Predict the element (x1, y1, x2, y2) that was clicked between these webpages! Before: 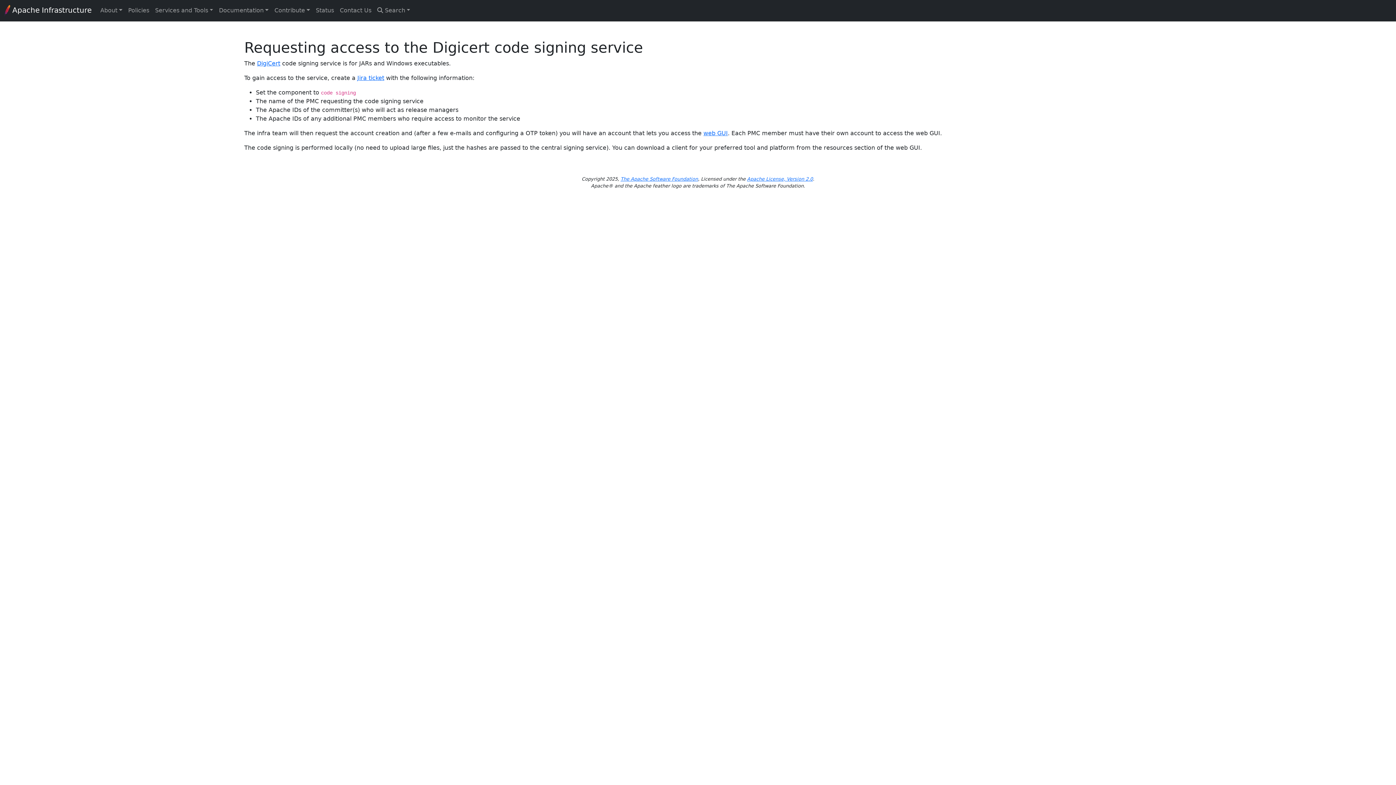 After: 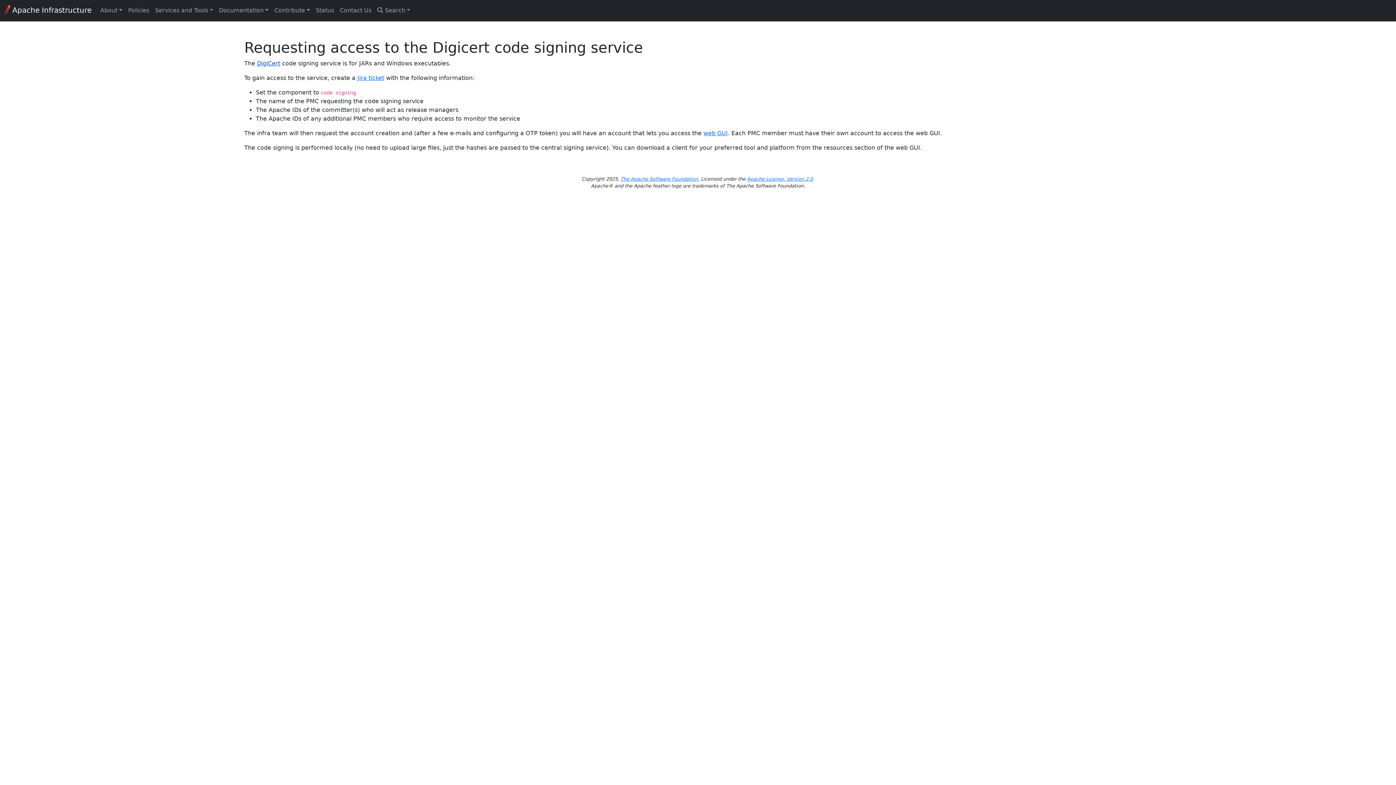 Action: label: DigiCert bbox: (257, 59, 280, 66)